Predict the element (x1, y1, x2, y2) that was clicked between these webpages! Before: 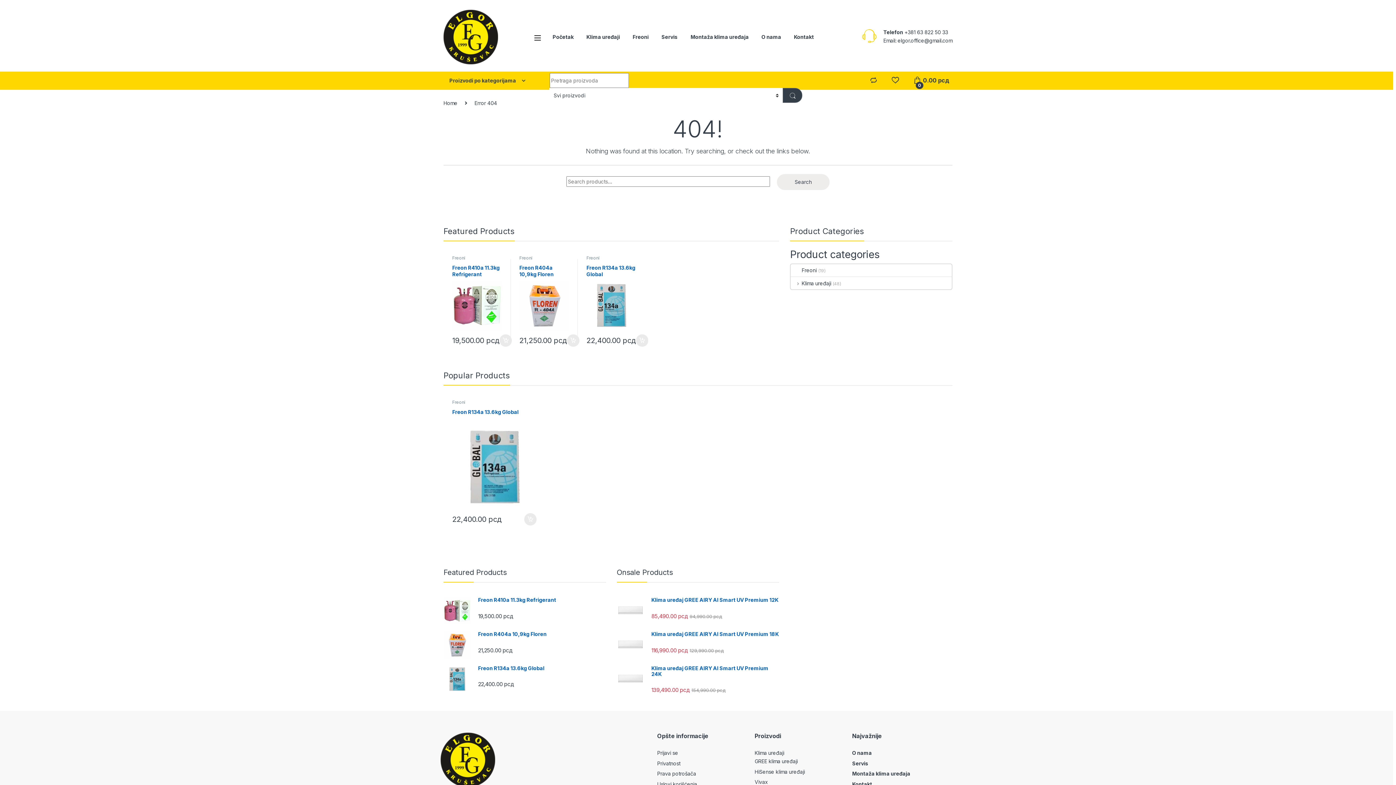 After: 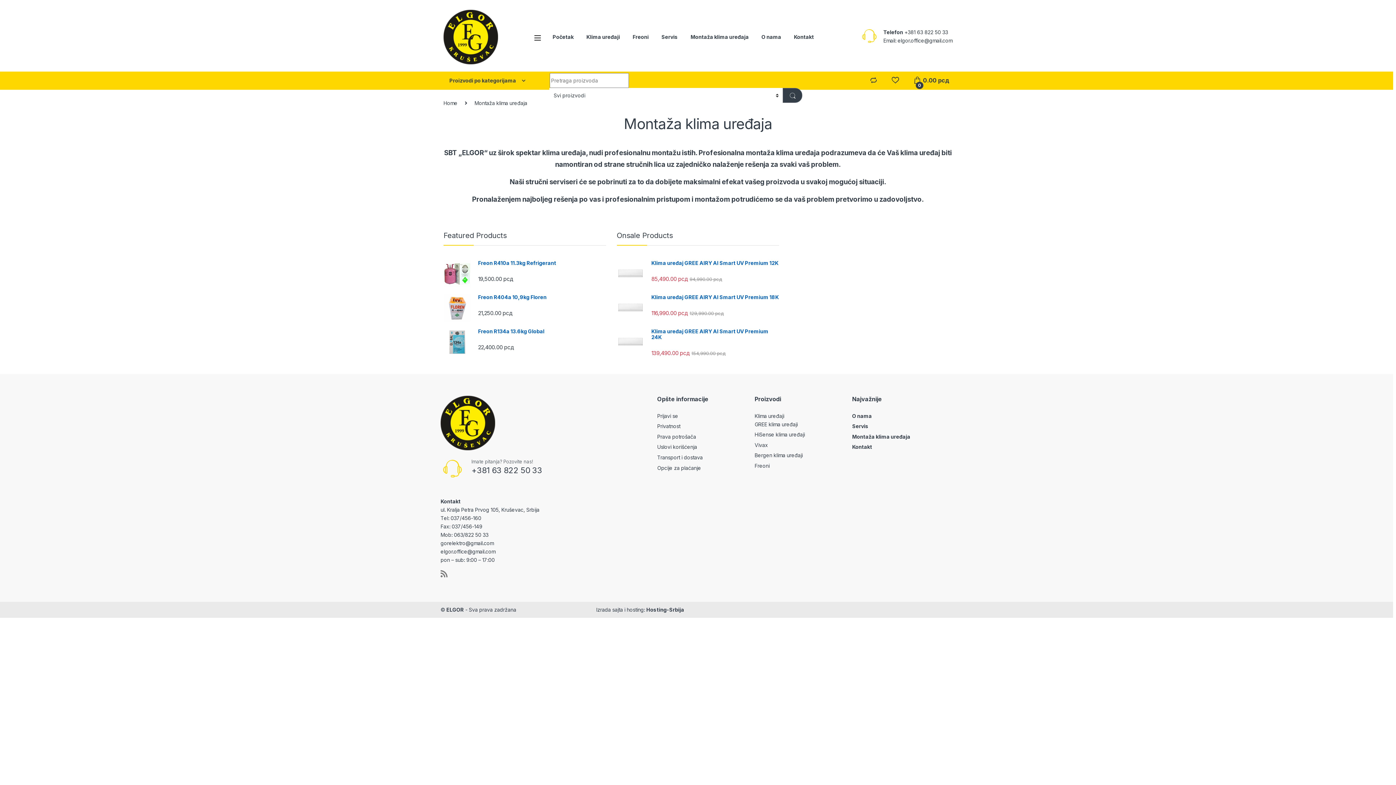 Action: label: Montaža klima uređaja bbox: (852, 770, 910, 777)